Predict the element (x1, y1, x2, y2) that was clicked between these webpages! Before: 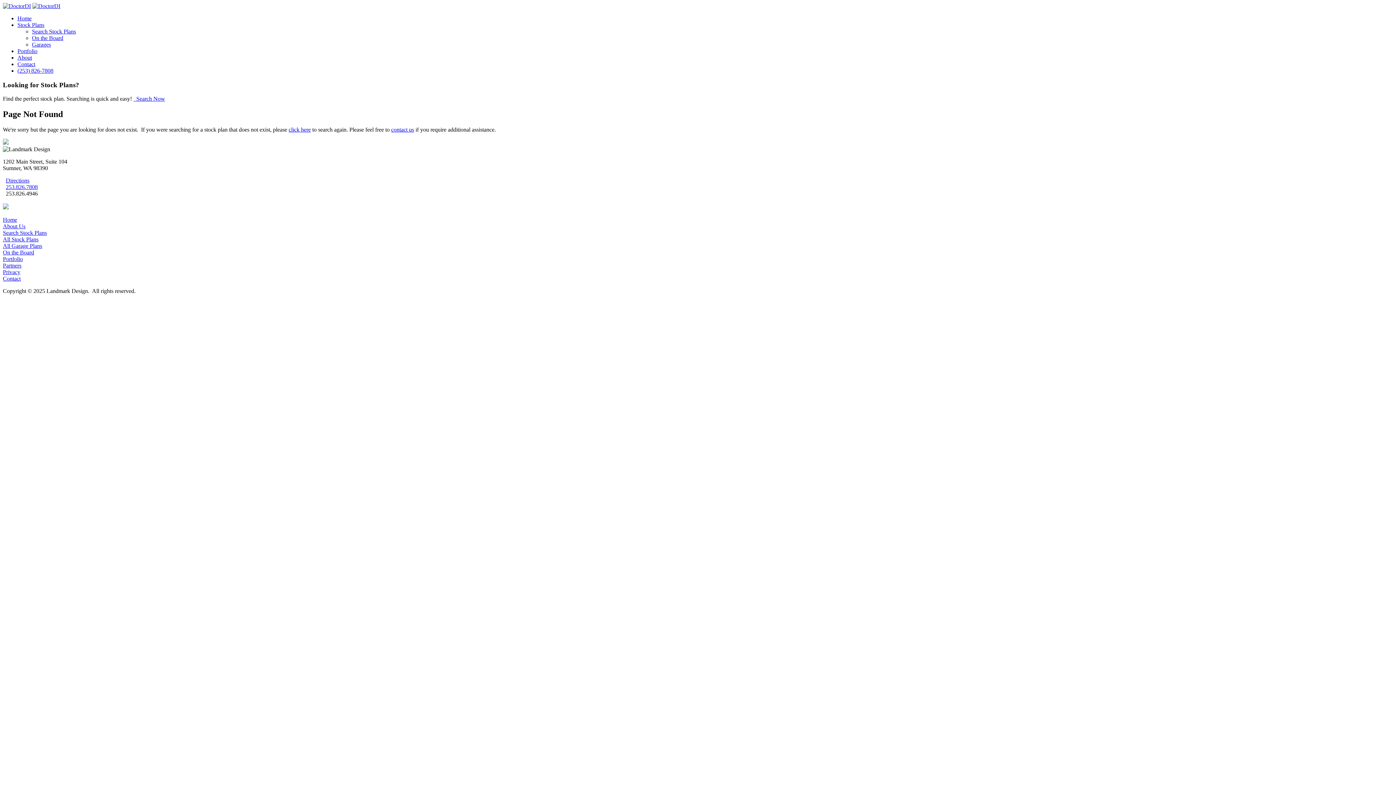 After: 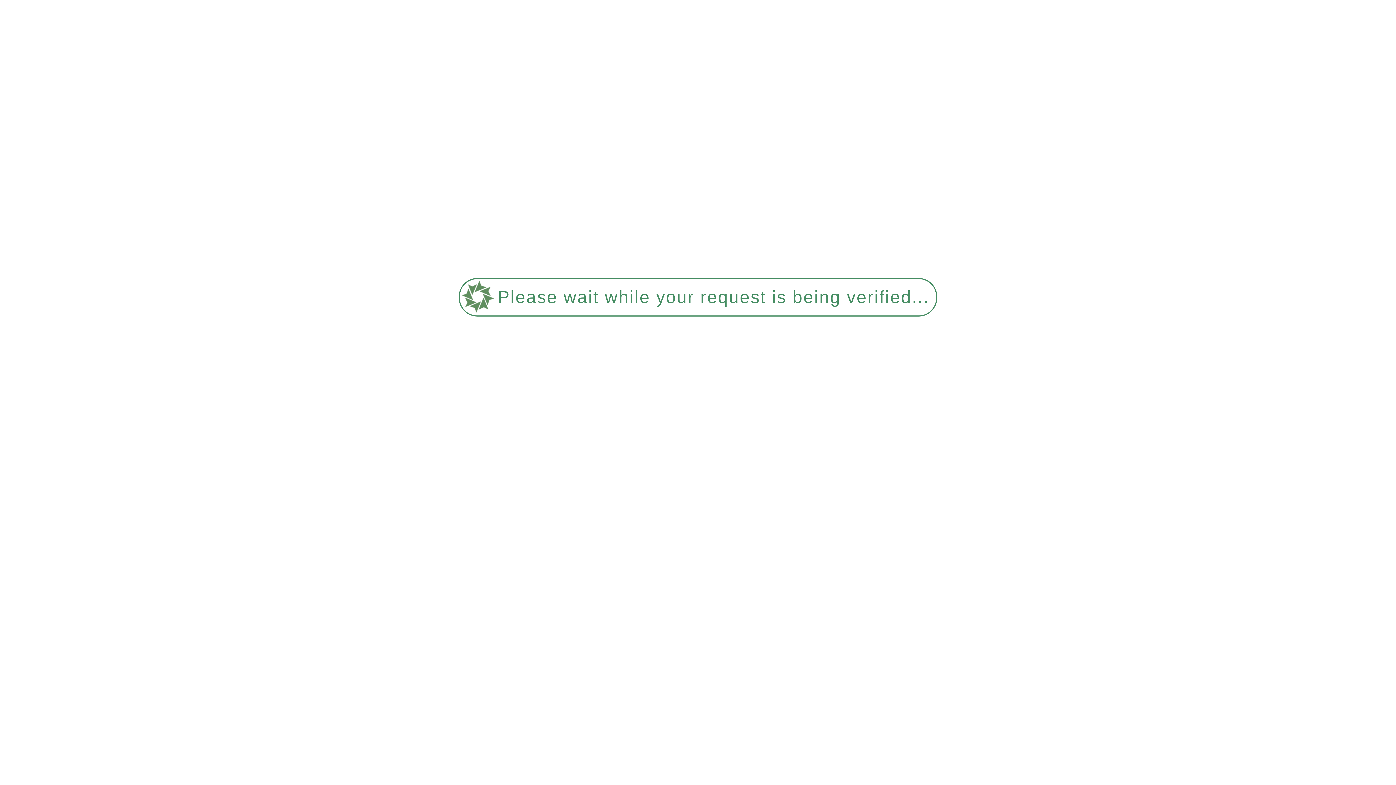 Action: bbox: (32, 34, 1393, 41) label: On the Board